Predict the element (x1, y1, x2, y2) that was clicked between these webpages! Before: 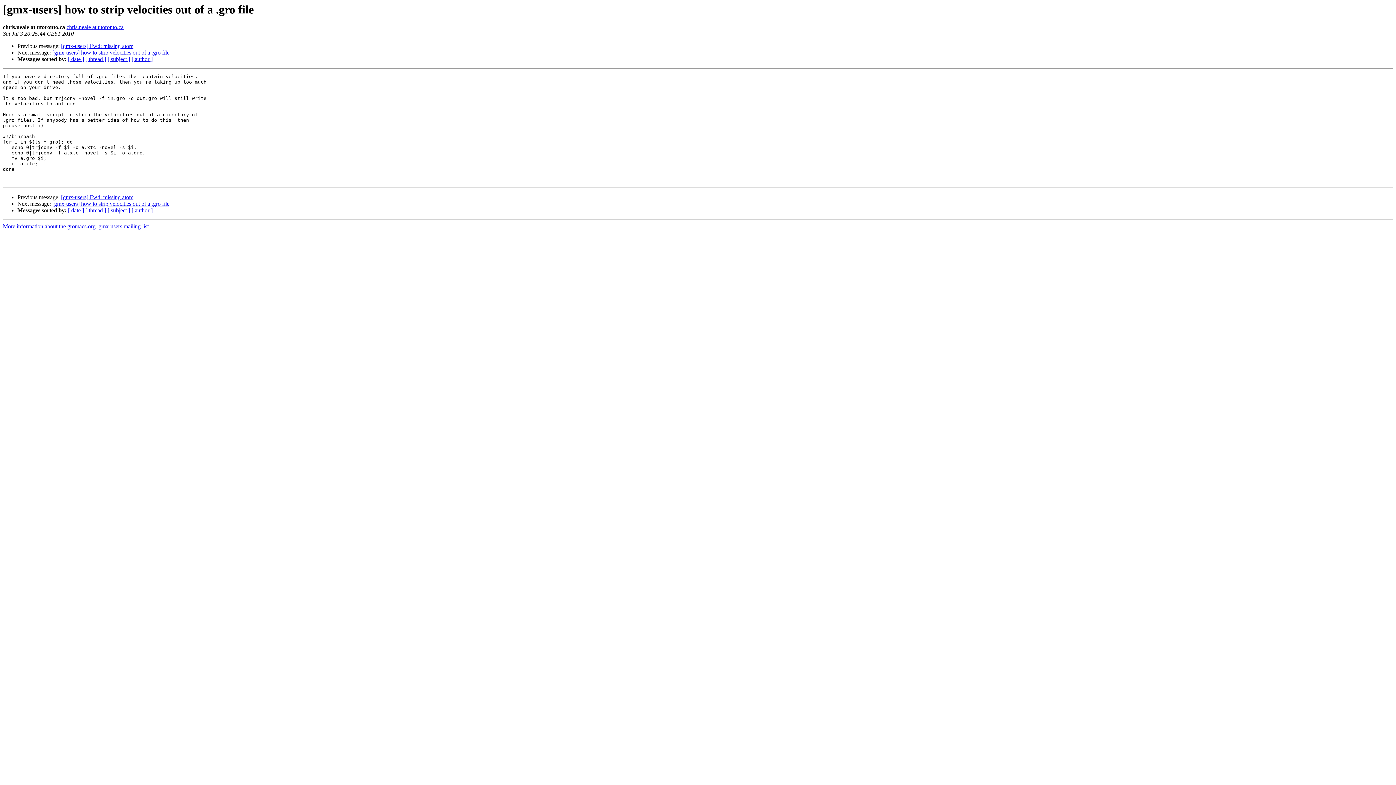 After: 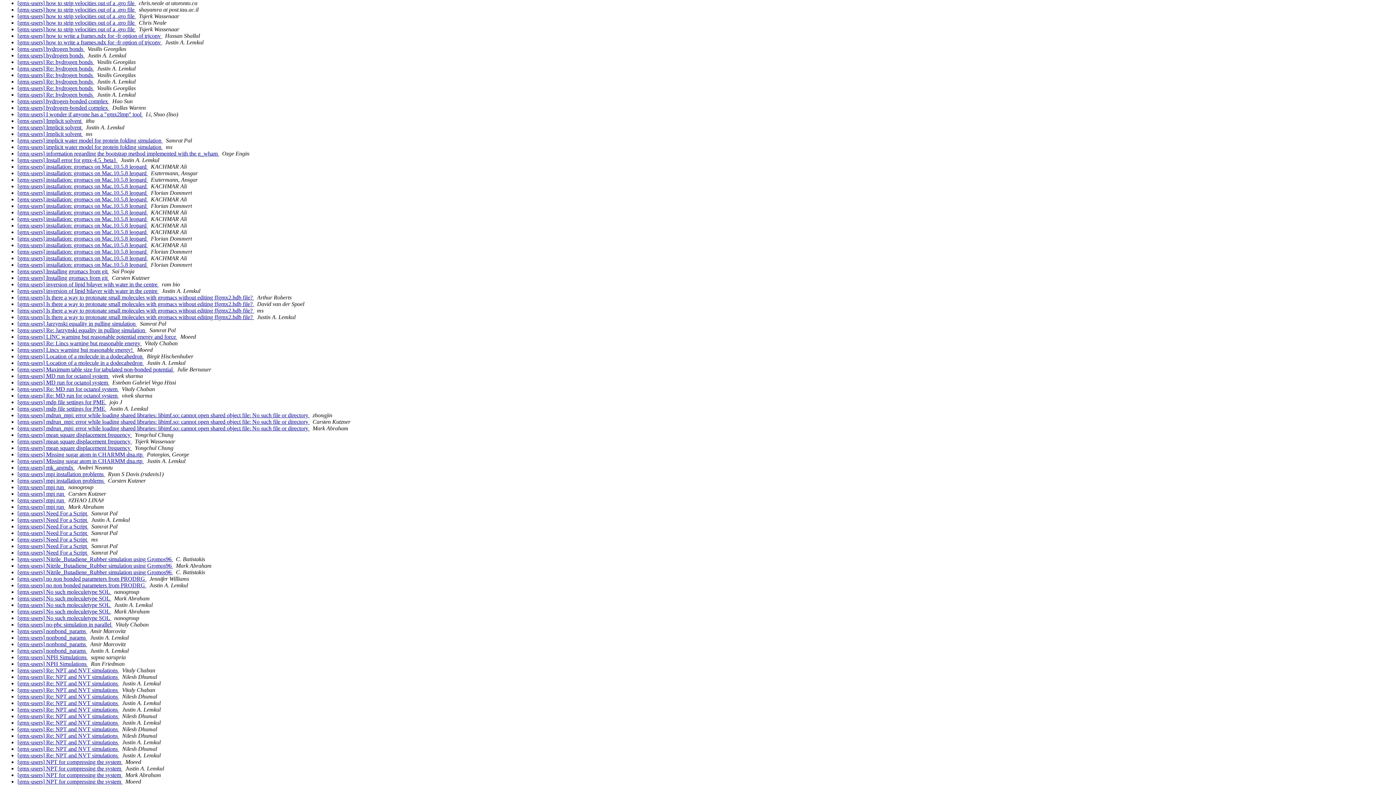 Action: label: [ subject ] bbox: (107, 207, 130, 213)